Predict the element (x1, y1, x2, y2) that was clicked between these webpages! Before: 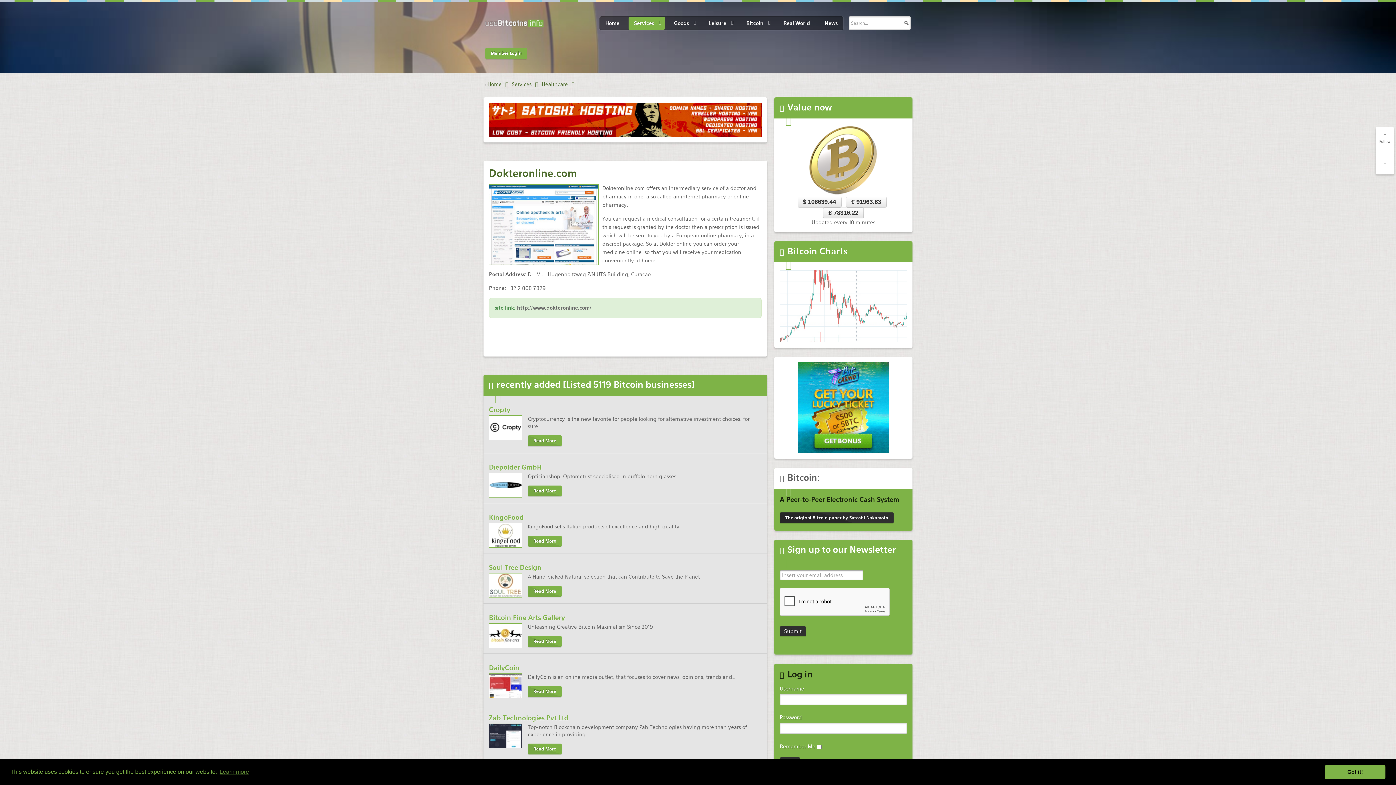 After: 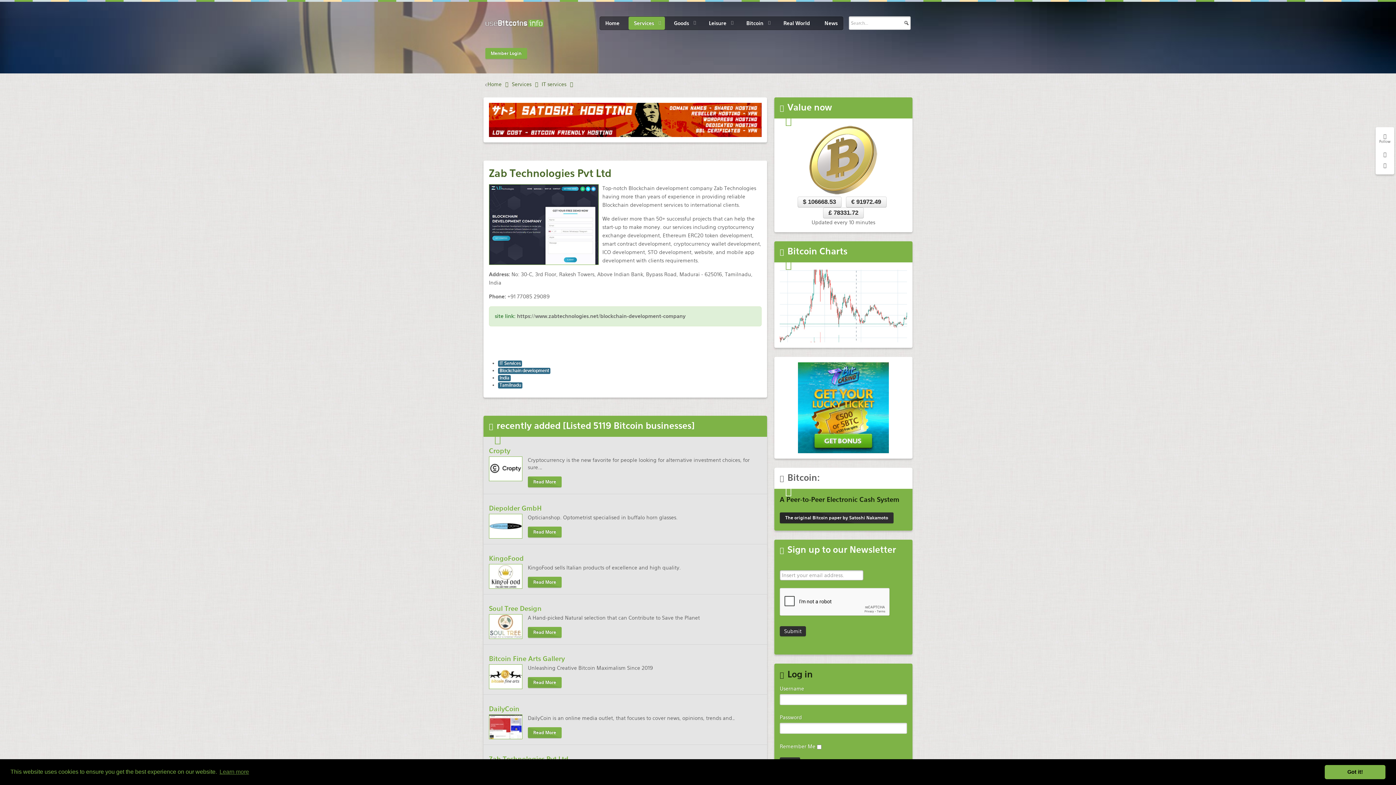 Action: bbox: (528, 744, 561, 754) label: Read More